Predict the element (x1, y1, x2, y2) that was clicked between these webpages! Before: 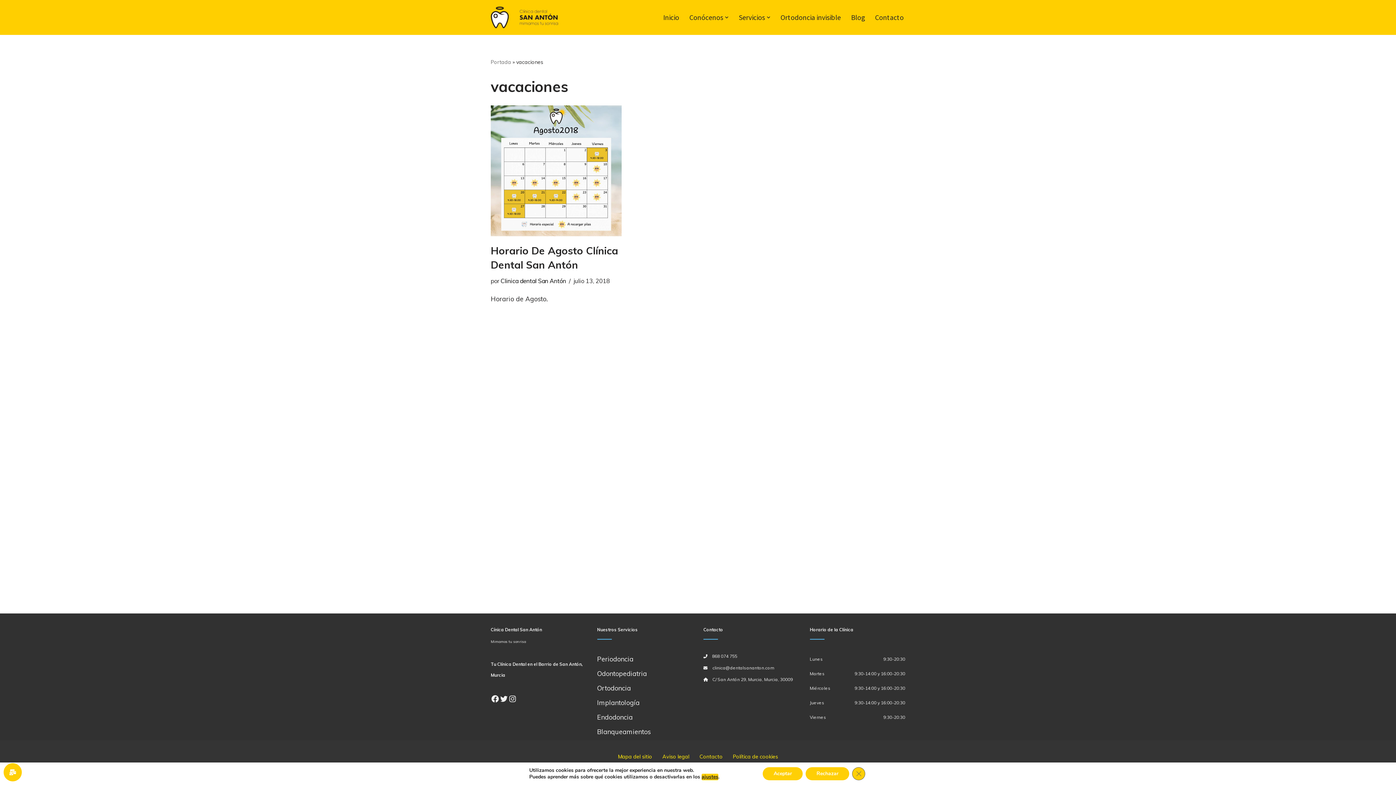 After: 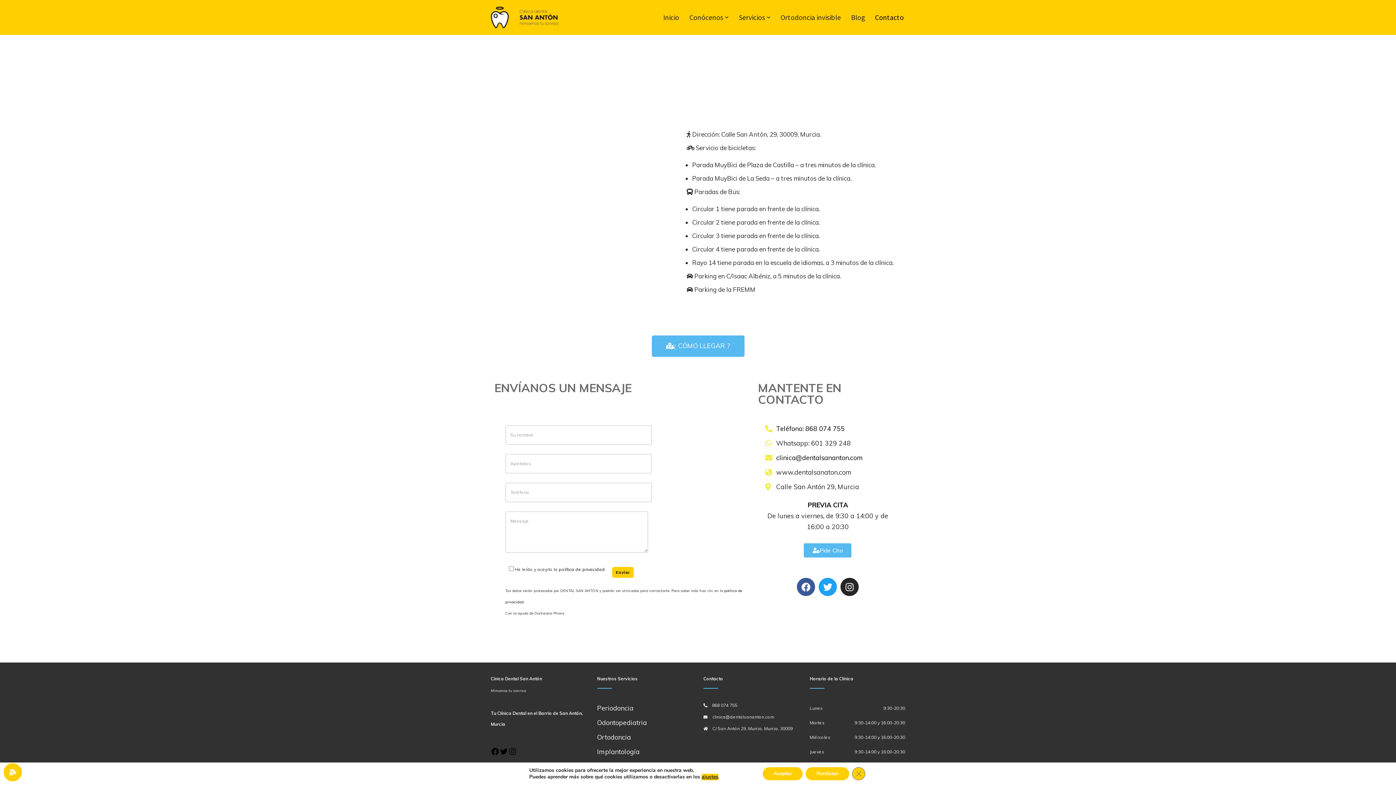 Action: label: Contacto bbox: (875, 11, 904, 23)